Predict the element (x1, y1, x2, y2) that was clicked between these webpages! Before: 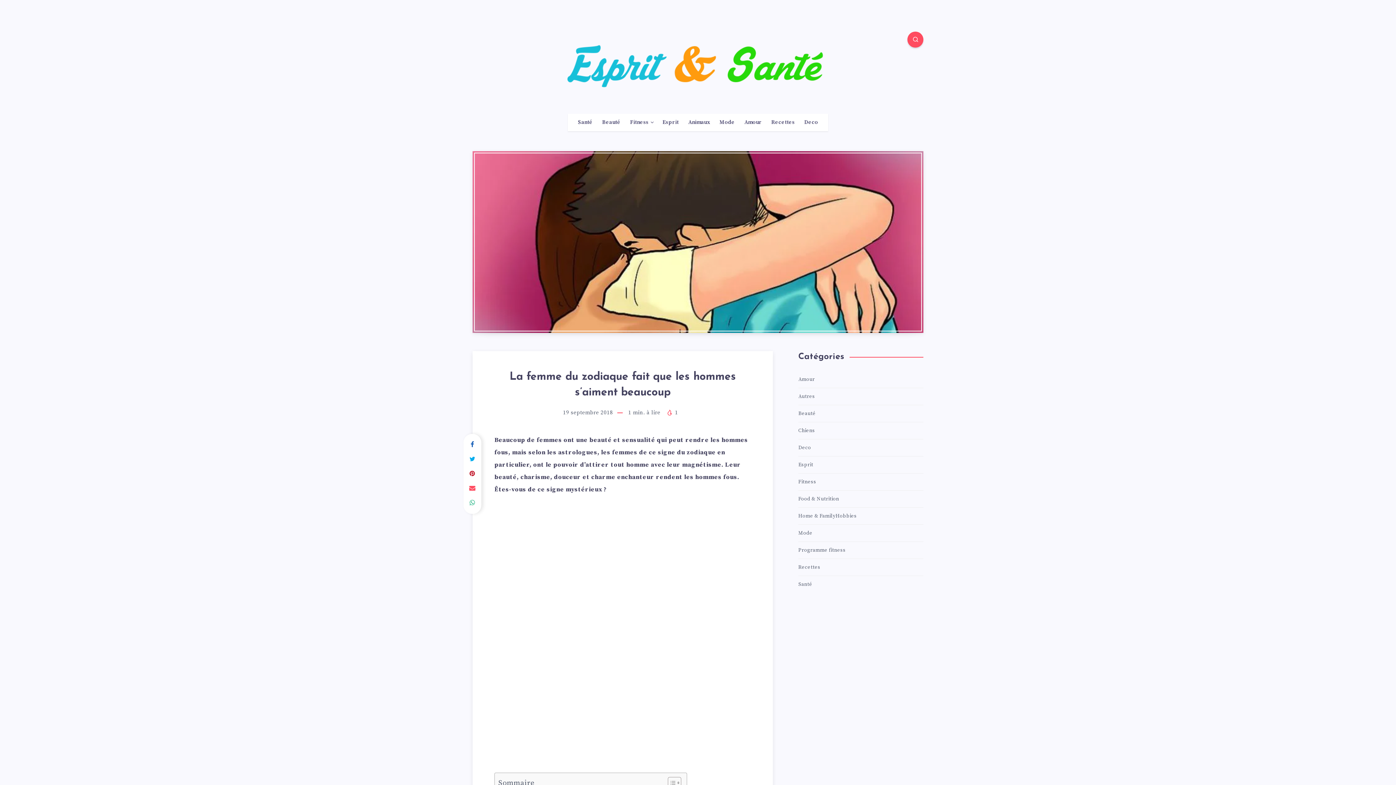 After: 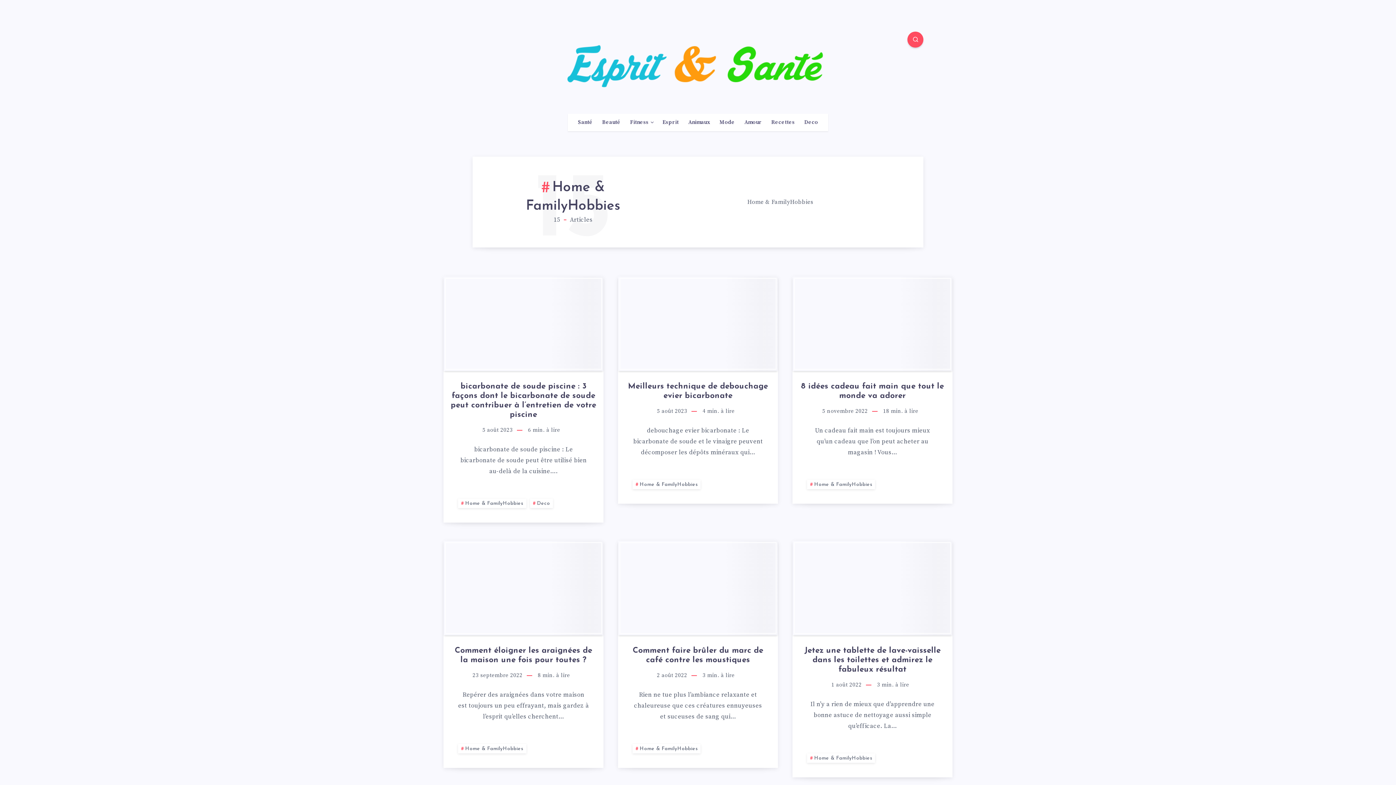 Action: bbox: (798, 510, 857, 521) label: Home & FamilyHobbies